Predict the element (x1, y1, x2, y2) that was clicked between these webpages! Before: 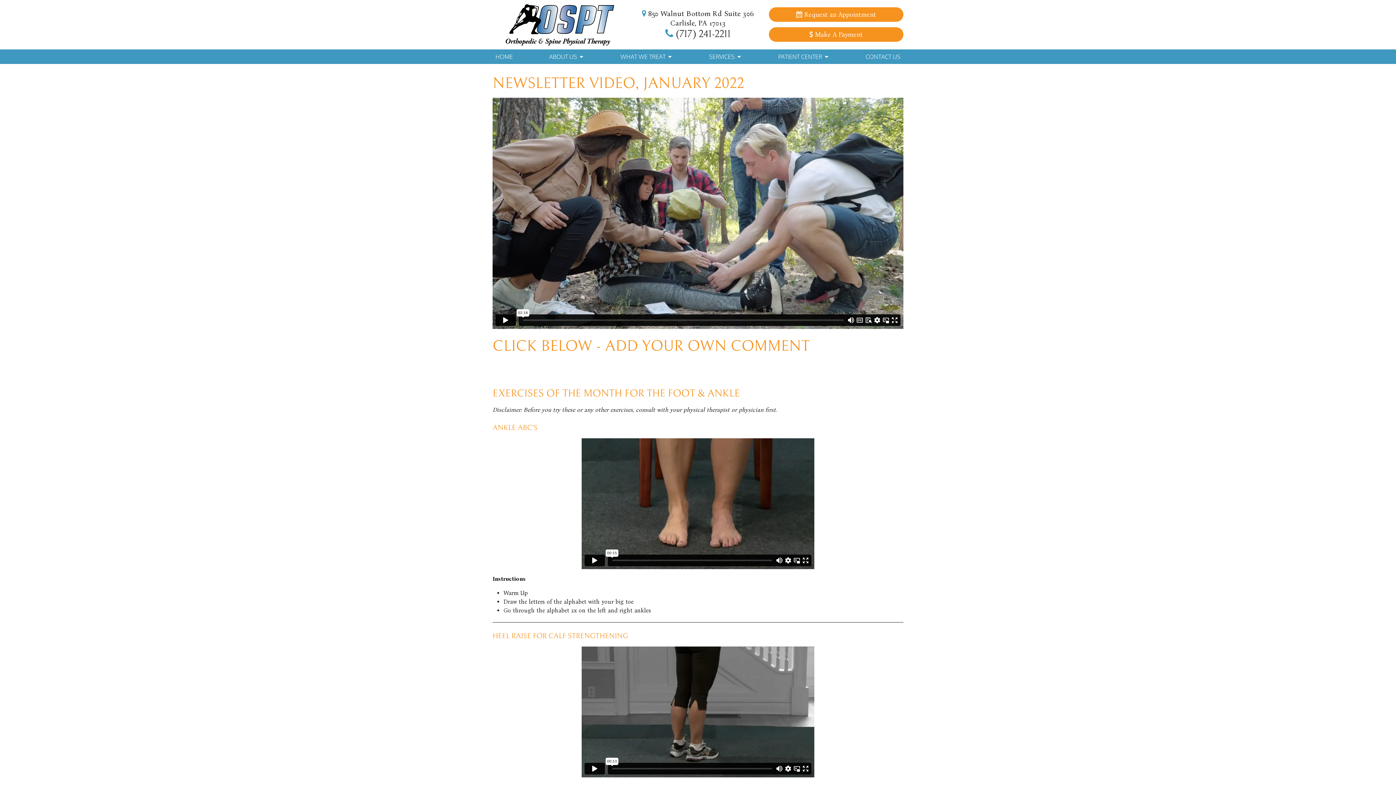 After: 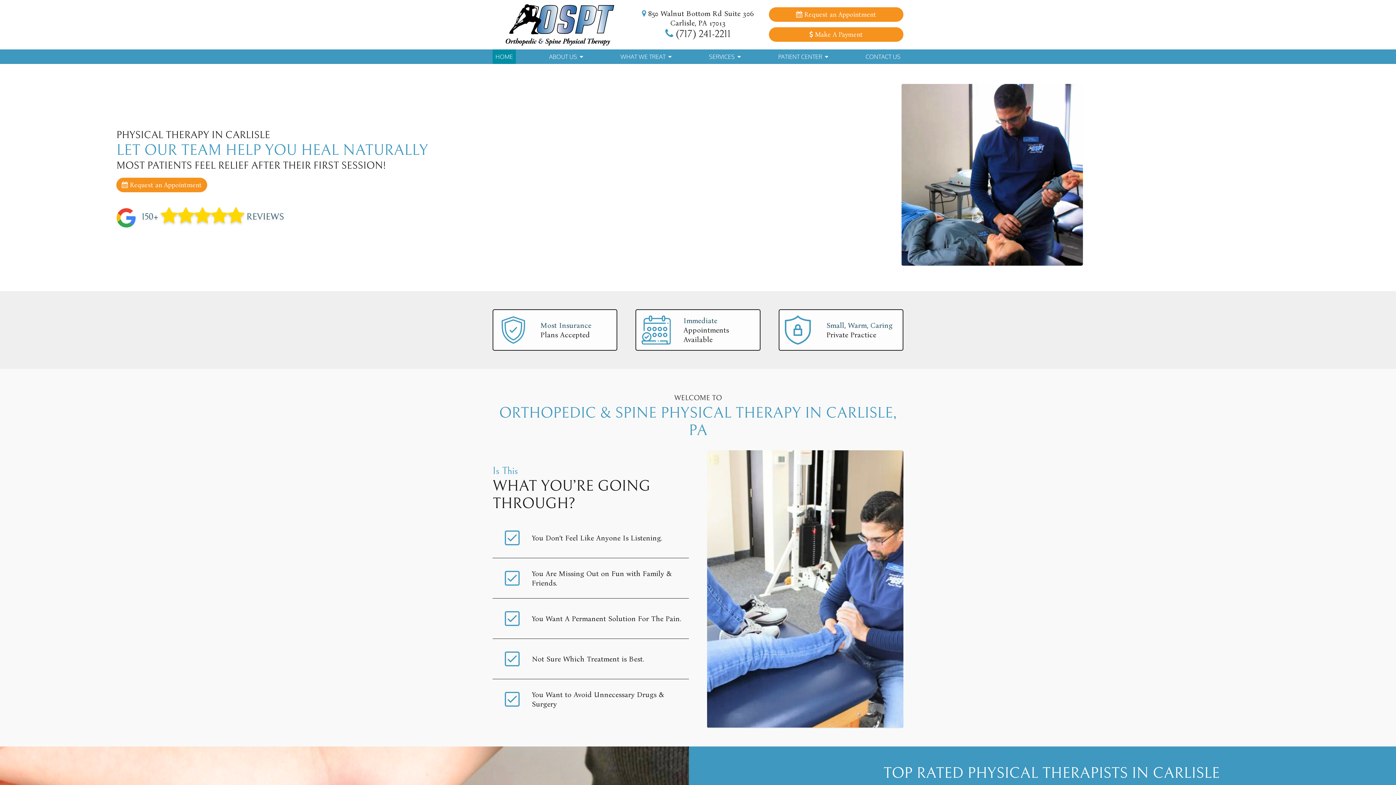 Action: label: HOME bbox: (492, 49, 516, 63)